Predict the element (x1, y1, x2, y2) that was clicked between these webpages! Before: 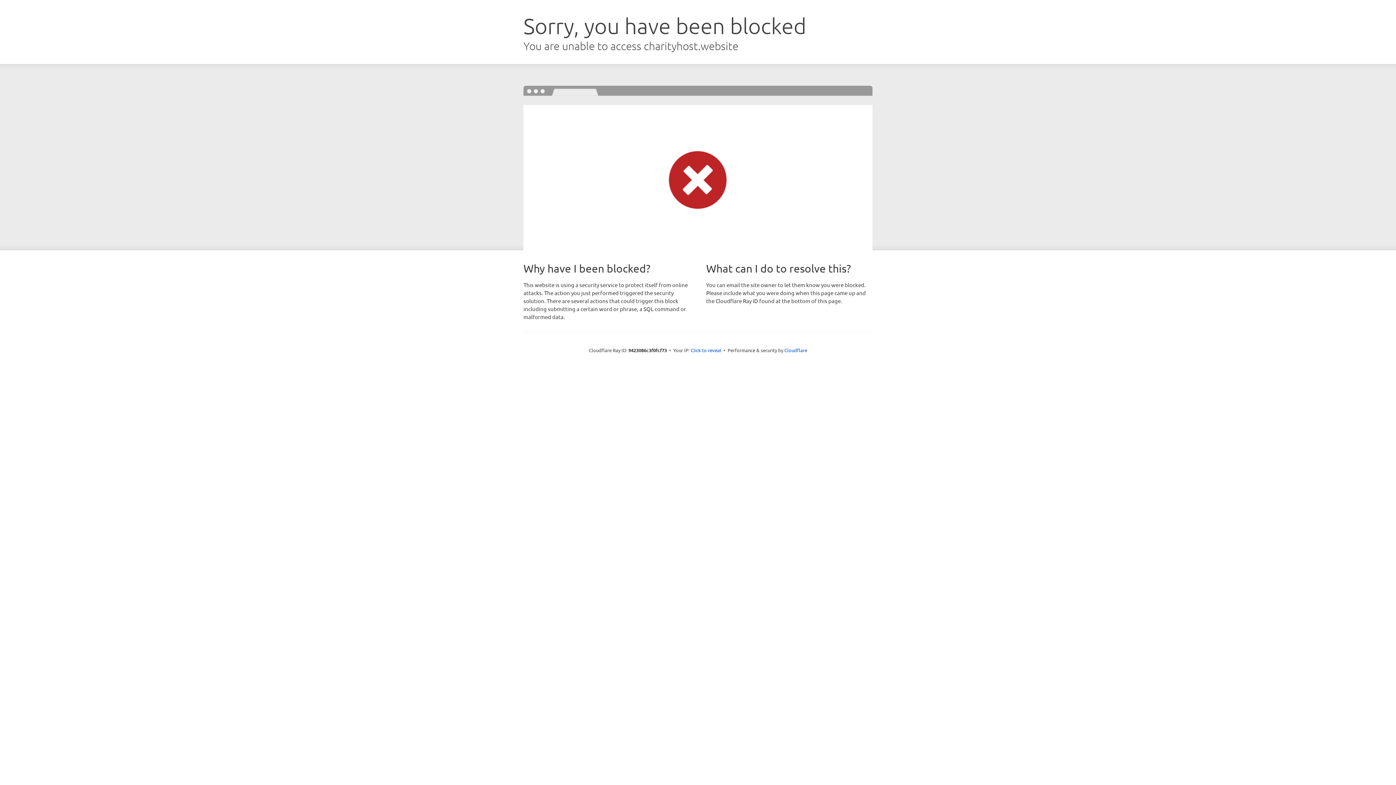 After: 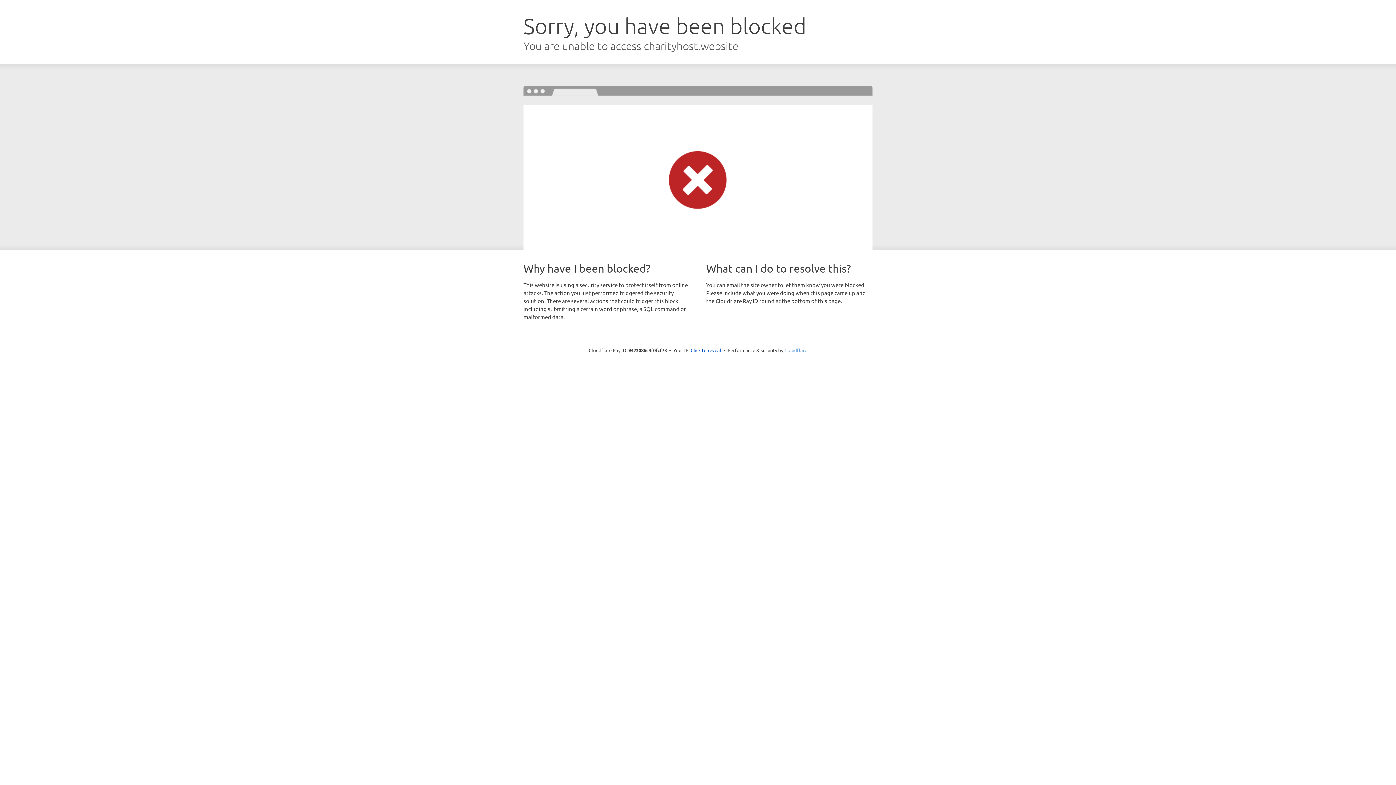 Action: bbox: (784, 347, 807, 353) label: Cloudflare